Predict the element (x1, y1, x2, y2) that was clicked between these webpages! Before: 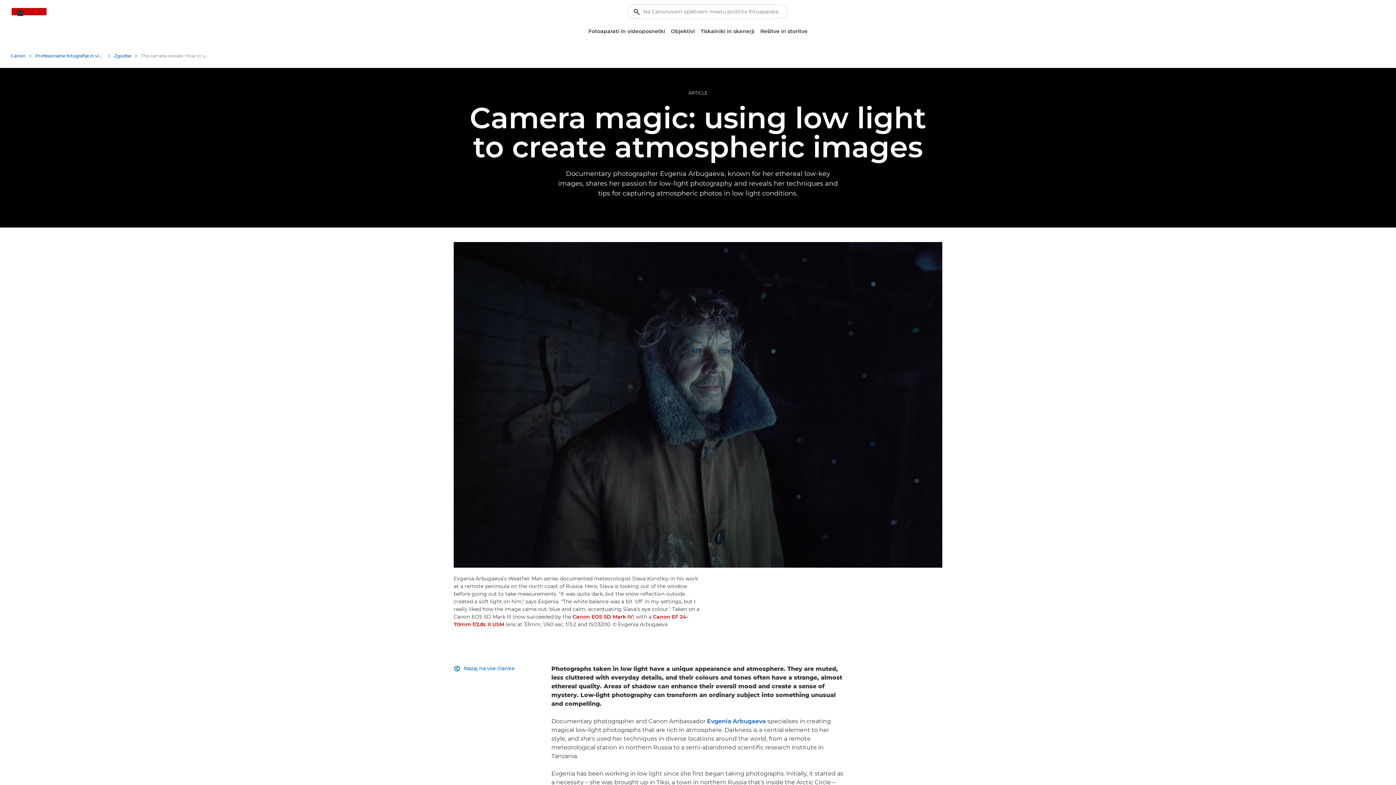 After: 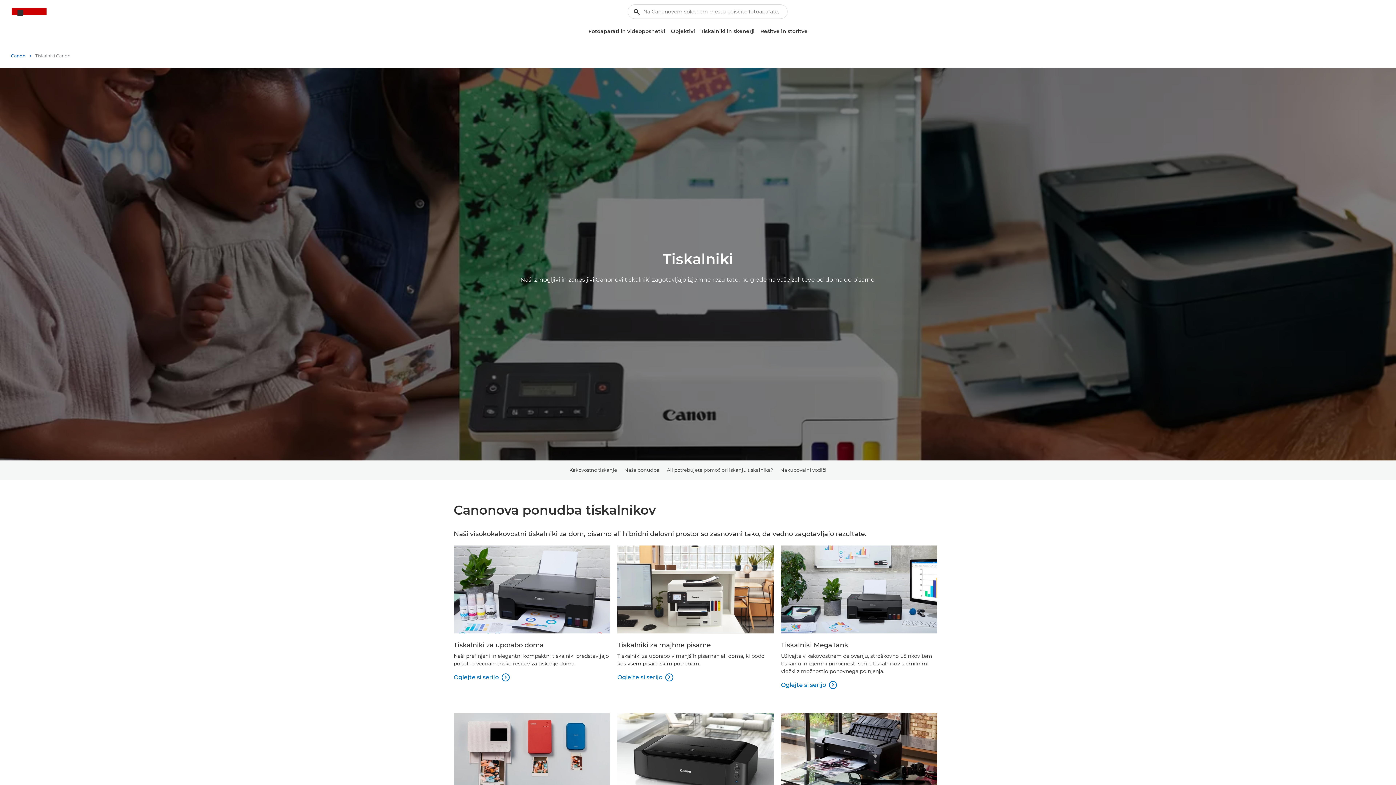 Action: label: Tiskalniki in skenerji bbox: (698, 25, 757, 37)